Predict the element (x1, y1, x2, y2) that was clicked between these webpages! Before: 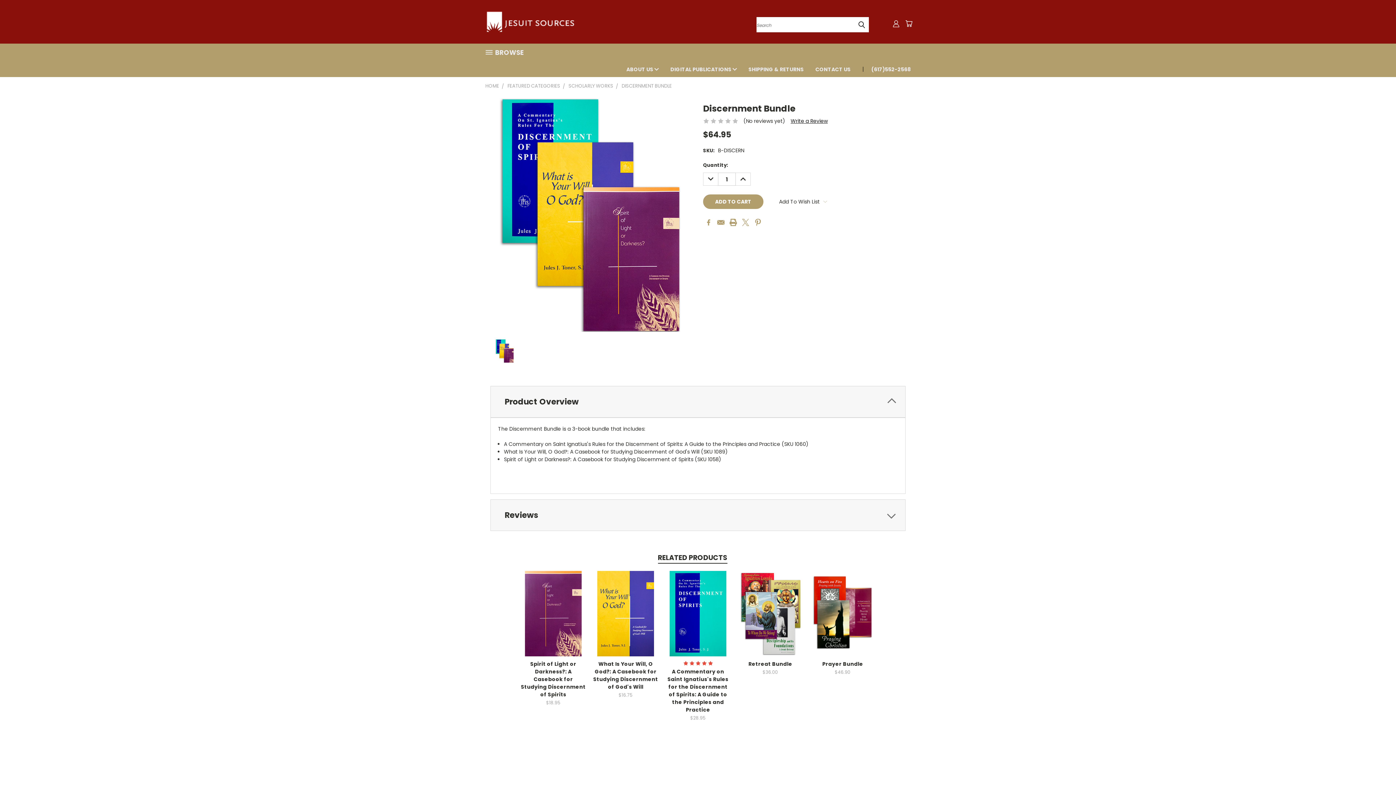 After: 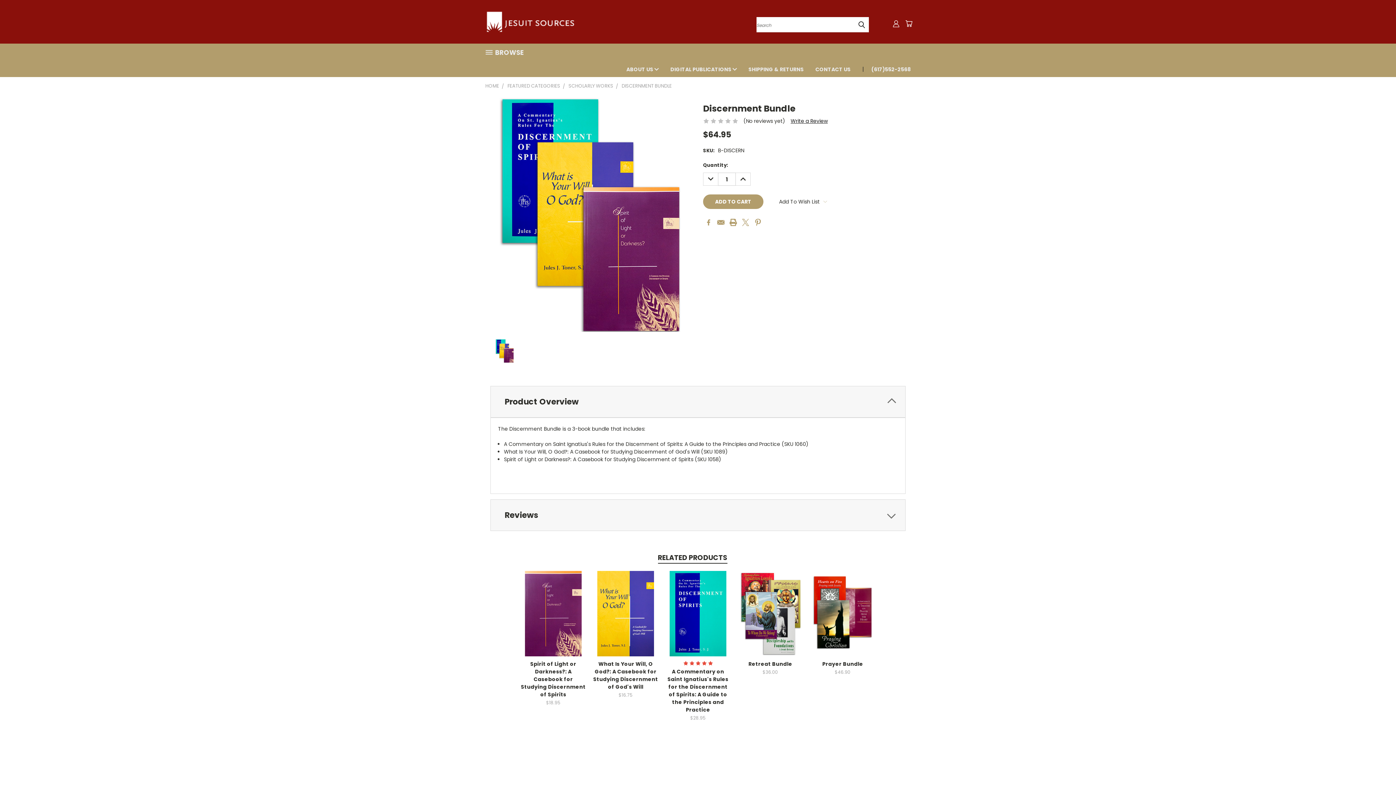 Action: bbox: (1368, 753, 1386, 771) label: Previous